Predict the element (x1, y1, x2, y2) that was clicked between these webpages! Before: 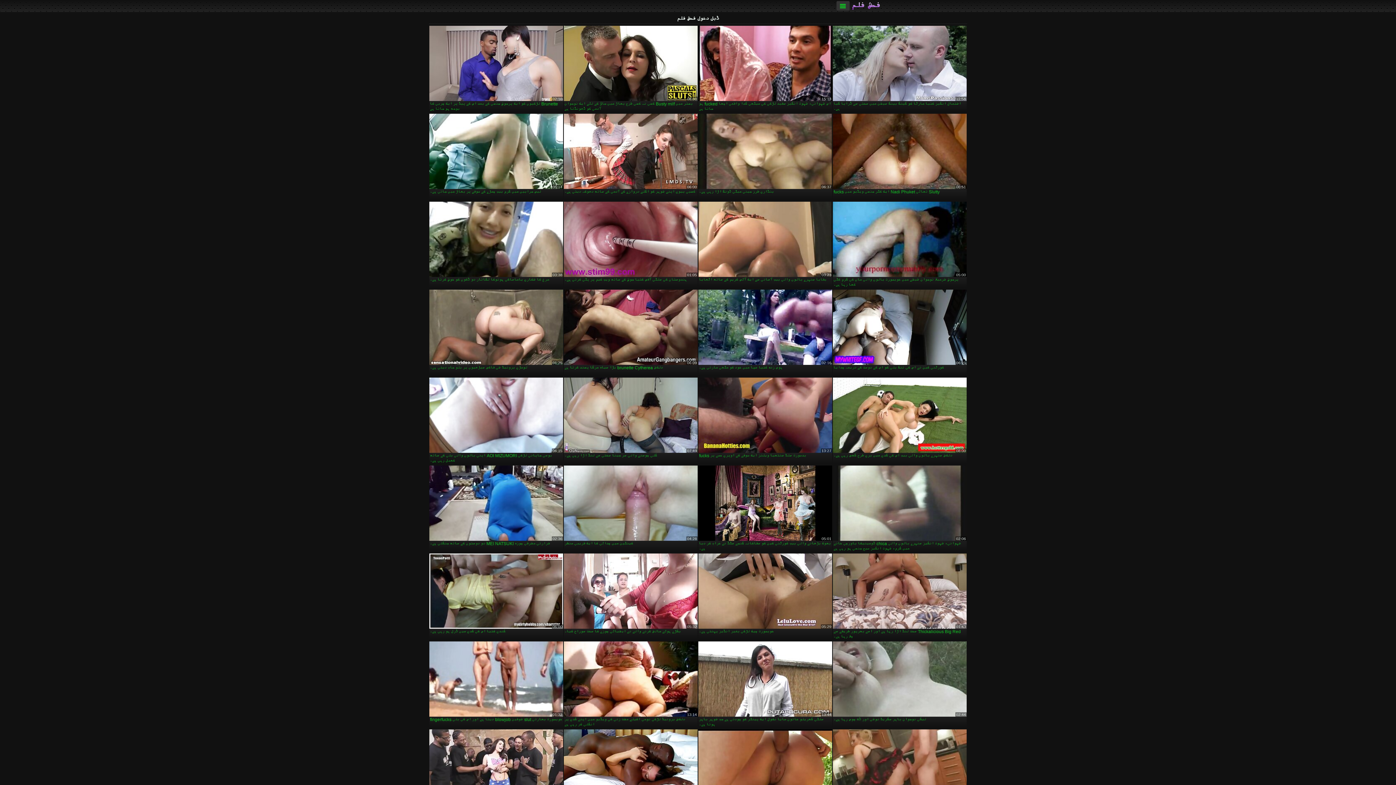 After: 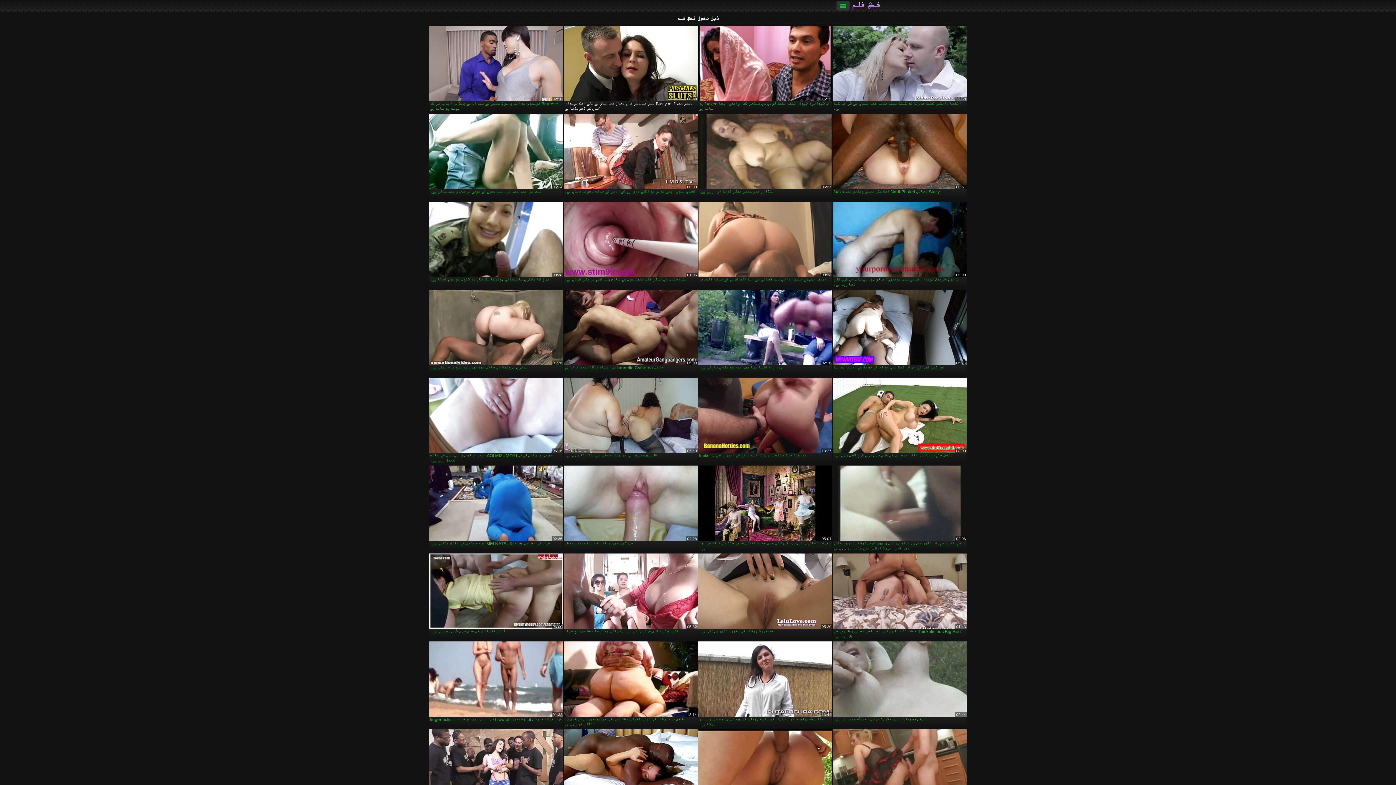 Action: label: بستر میں Busty milf کسی نہ کسی طرح بھاڑ میں جاؤ کے لئے ایک نوجوان آدمی کو ڈھونڈتا ہے bbox: (564, 25, 697, 112)